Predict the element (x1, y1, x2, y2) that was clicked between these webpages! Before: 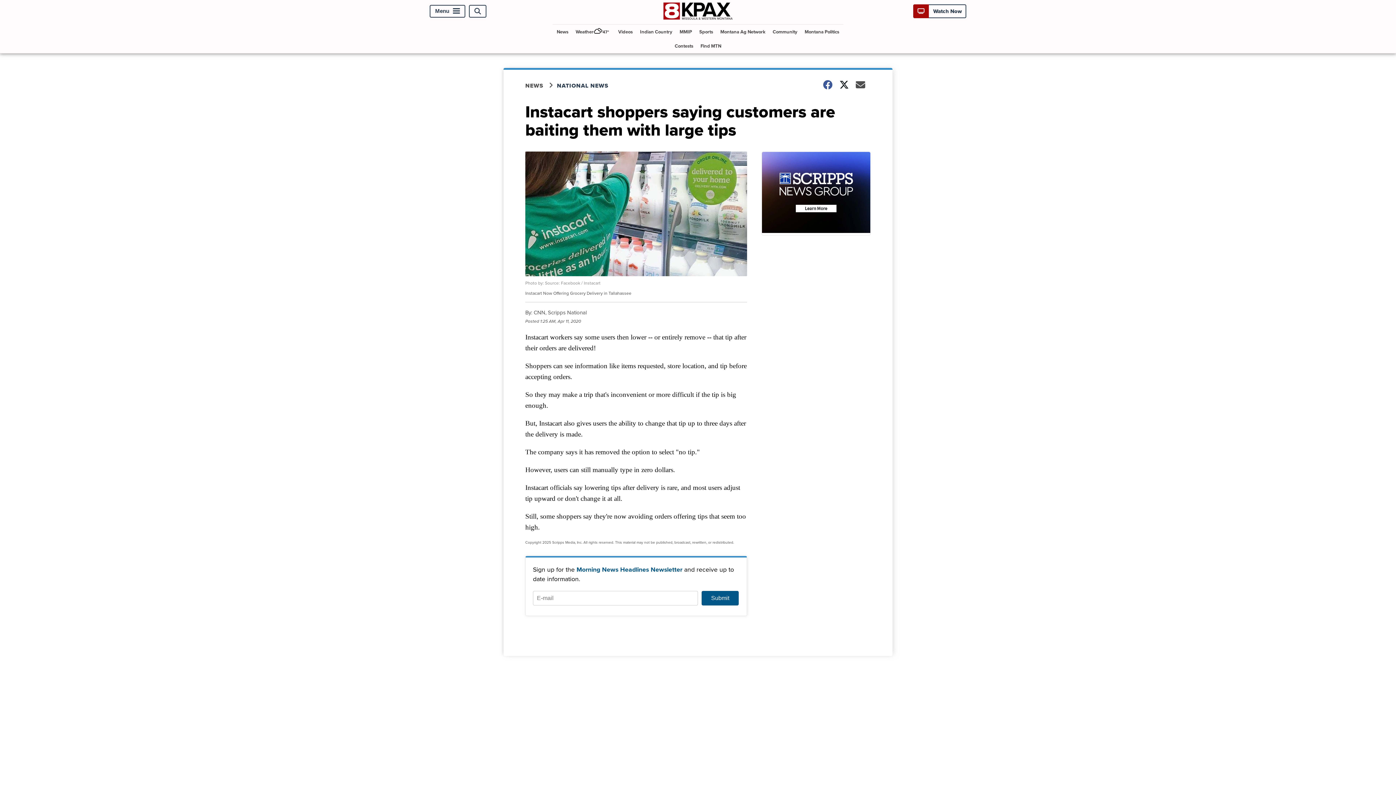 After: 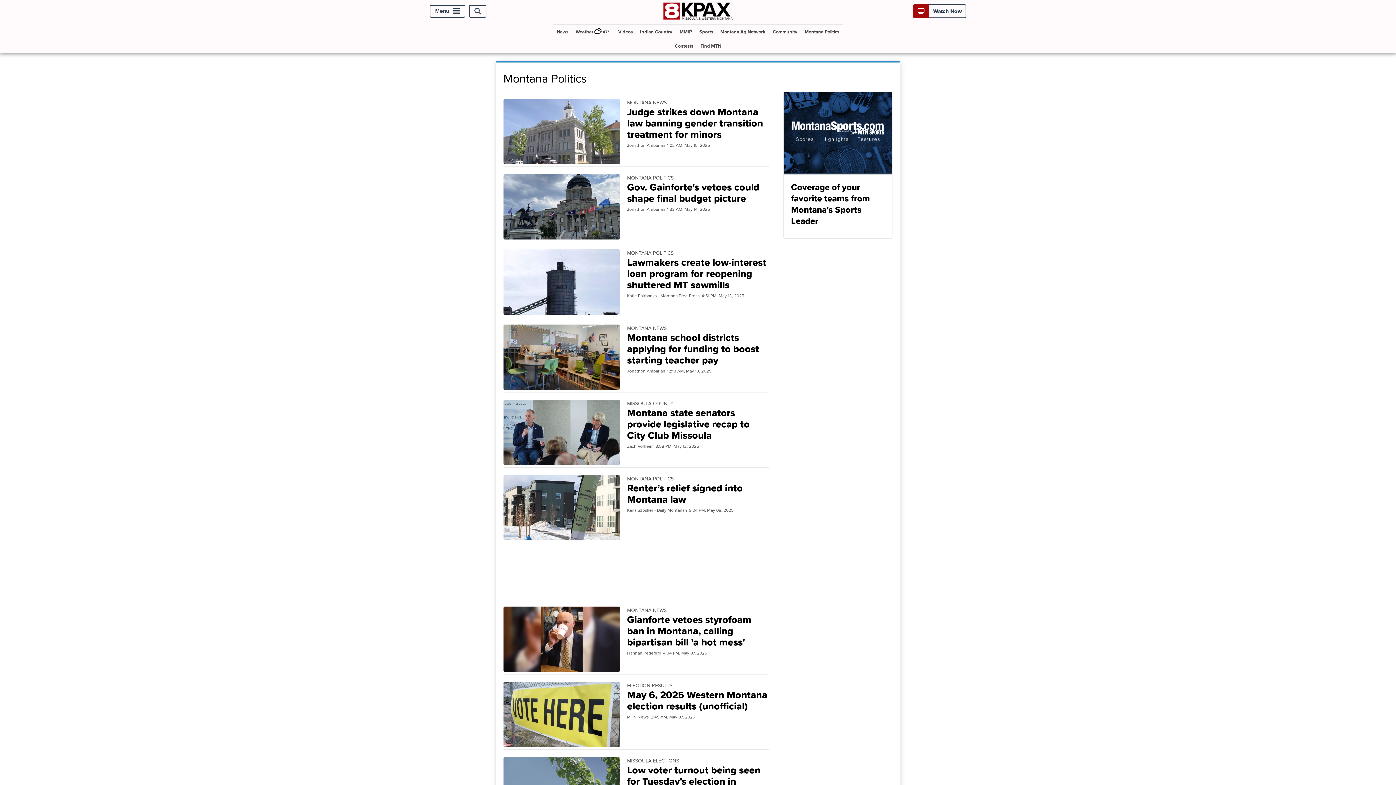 Action: bbox: (802, 24, 842, 38) label: Montana Politics